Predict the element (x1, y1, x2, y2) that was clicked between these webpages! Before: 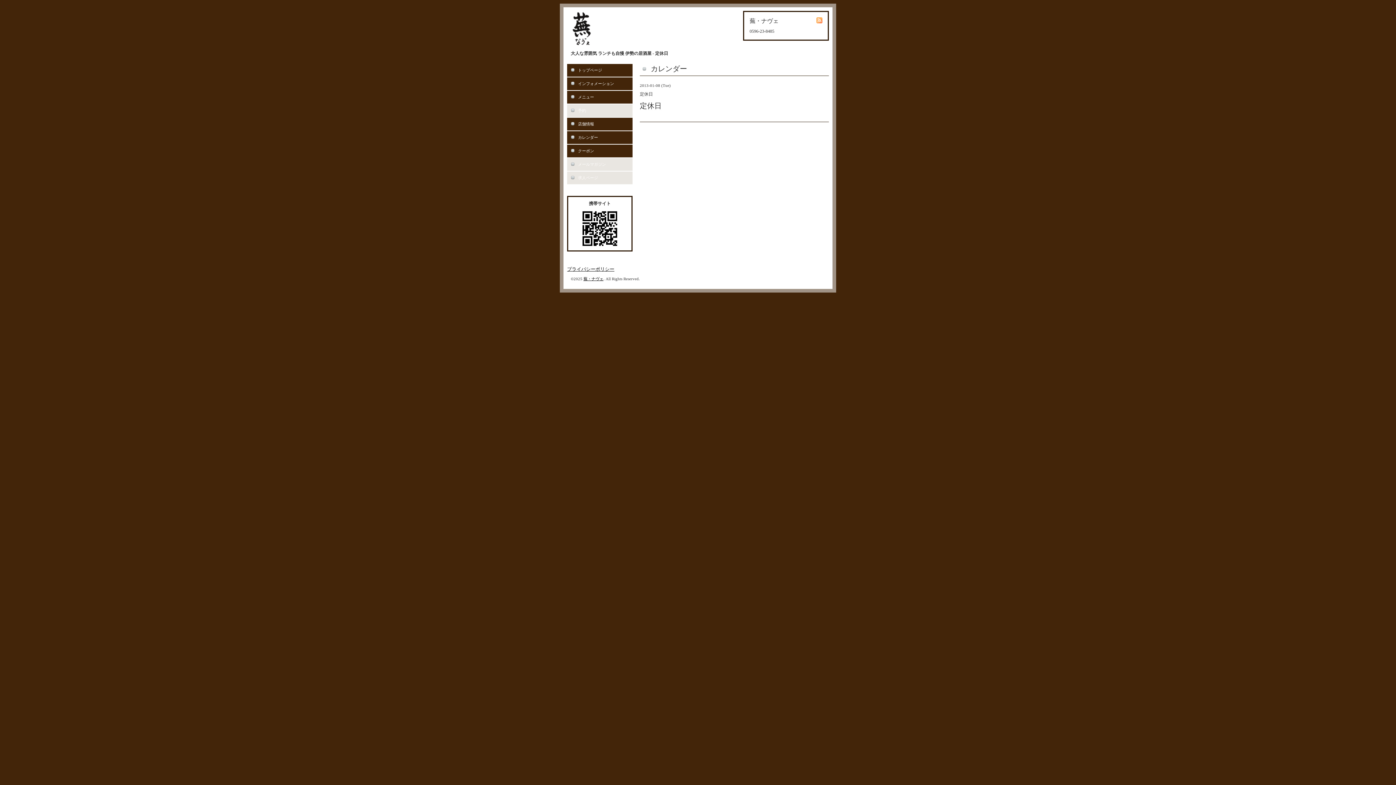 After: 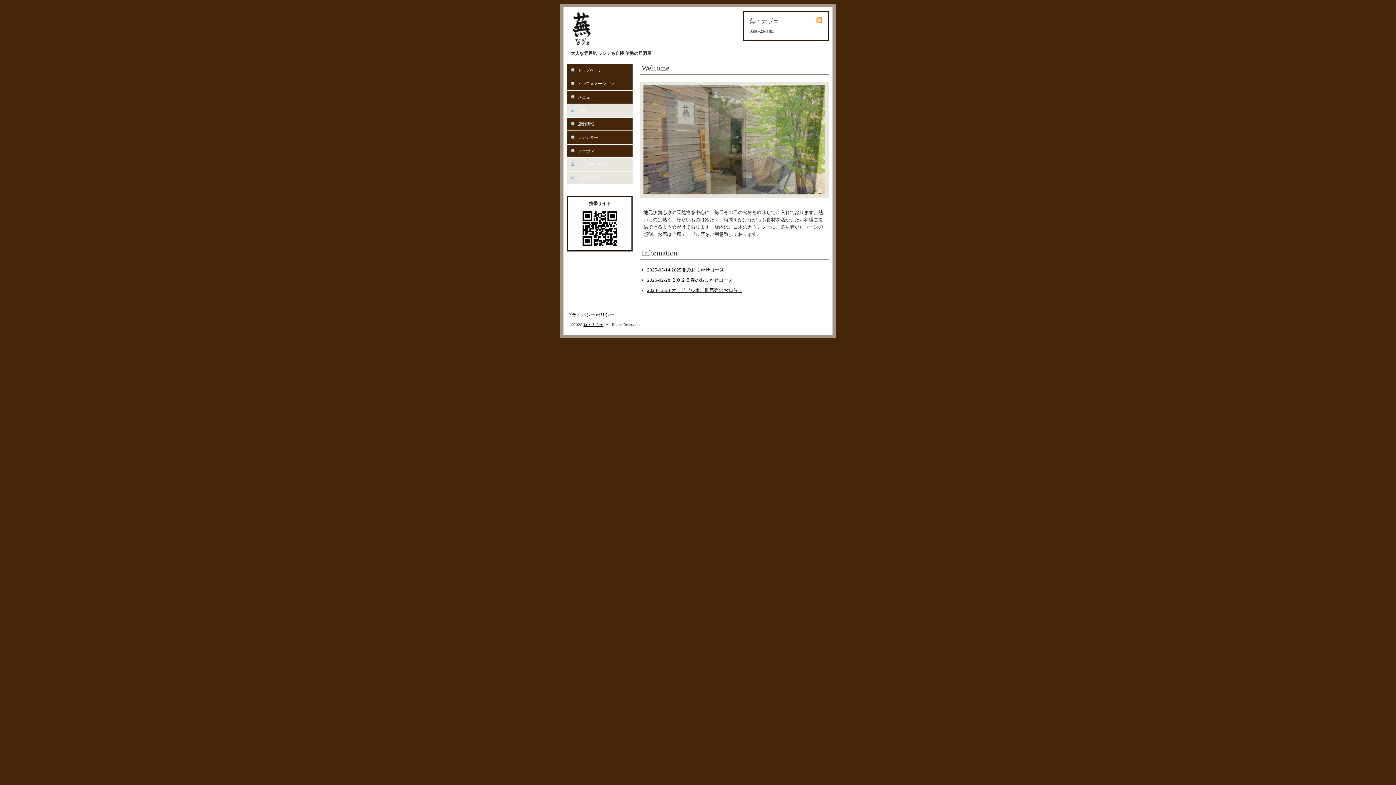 Action: bbox: (570, 21, 592, 33)